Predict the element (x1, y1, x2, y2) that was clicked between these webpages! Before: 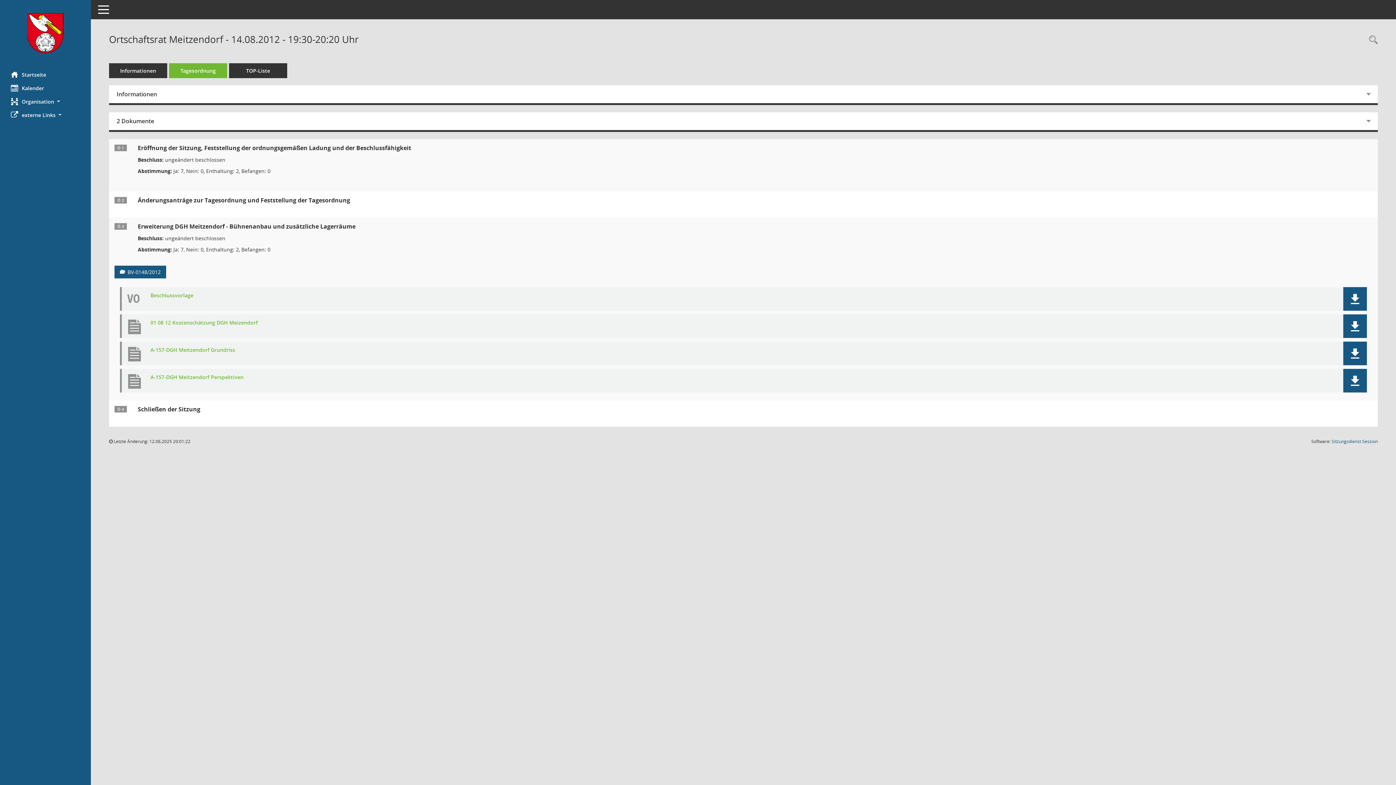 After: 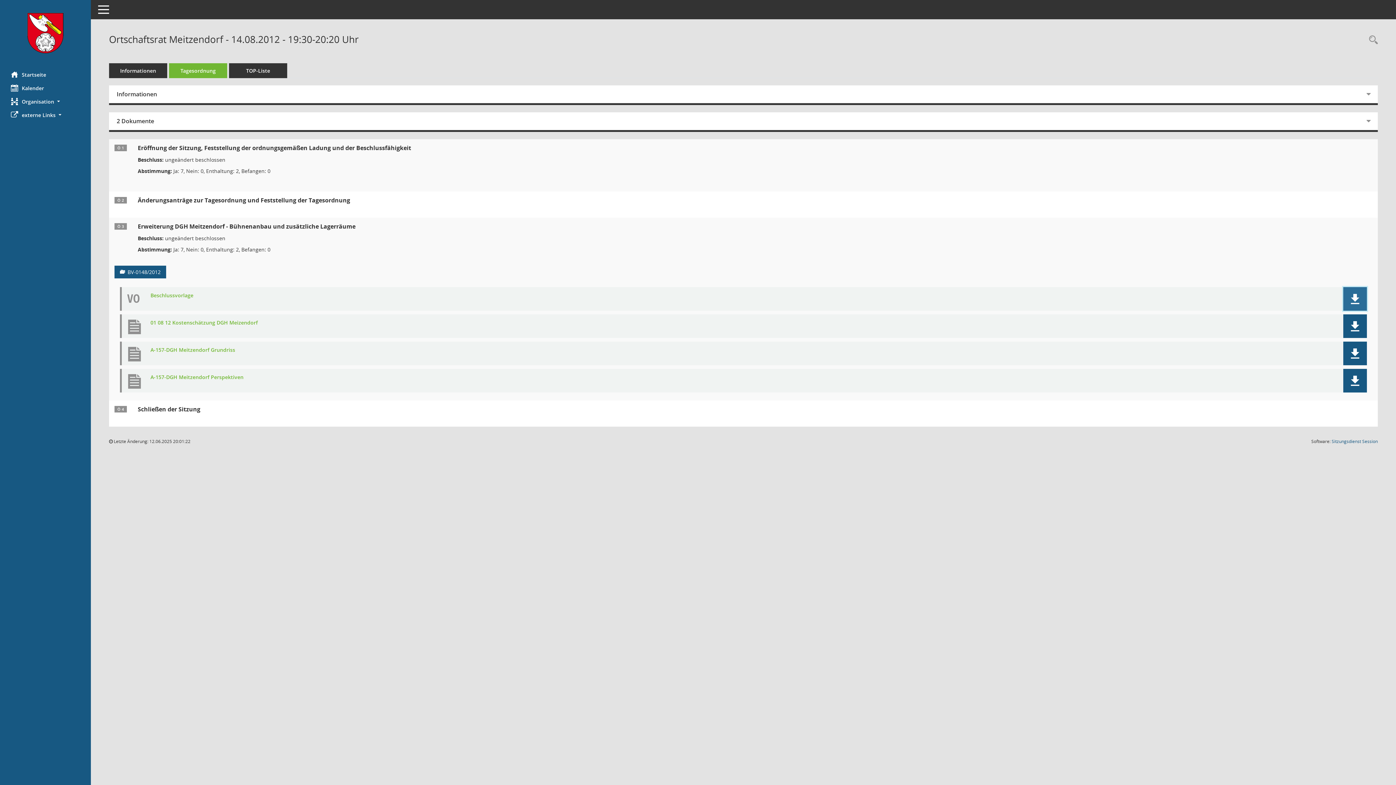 Action: label: Dokument Download Dateityp: pdf bbox: (1343, 287, 1367, 310)